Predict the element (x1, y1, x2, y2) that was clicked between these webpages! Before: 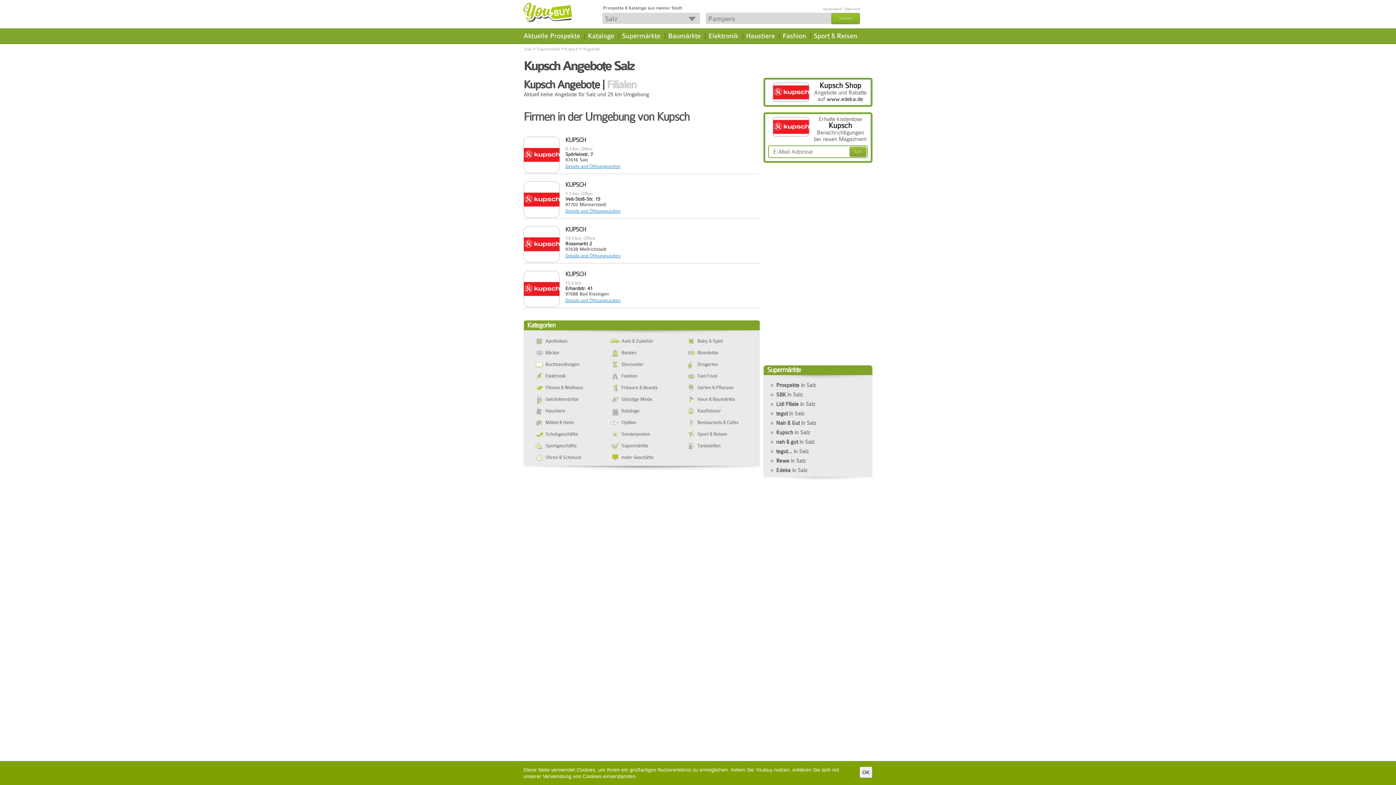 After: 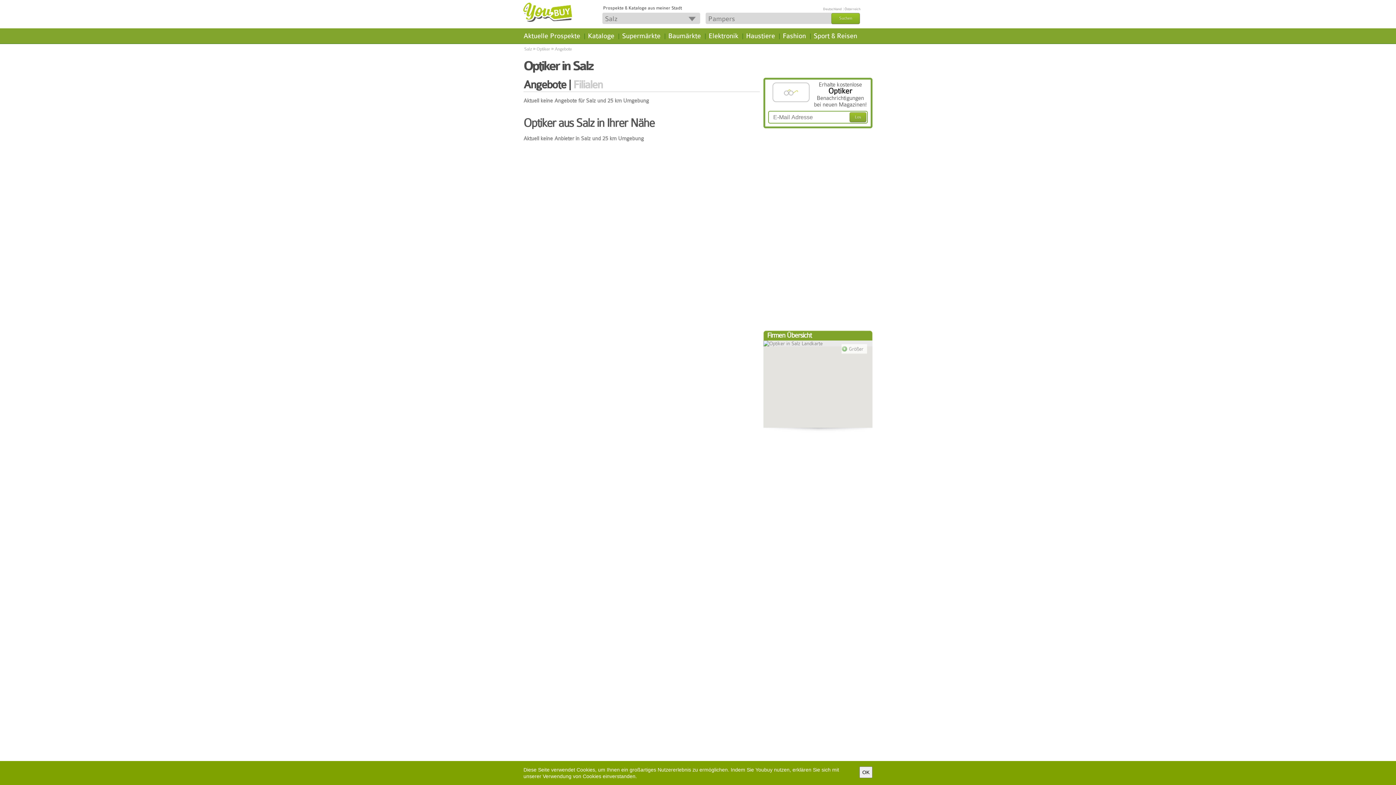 Action: bbox: (606, 418, 675, 429) label: Optiker